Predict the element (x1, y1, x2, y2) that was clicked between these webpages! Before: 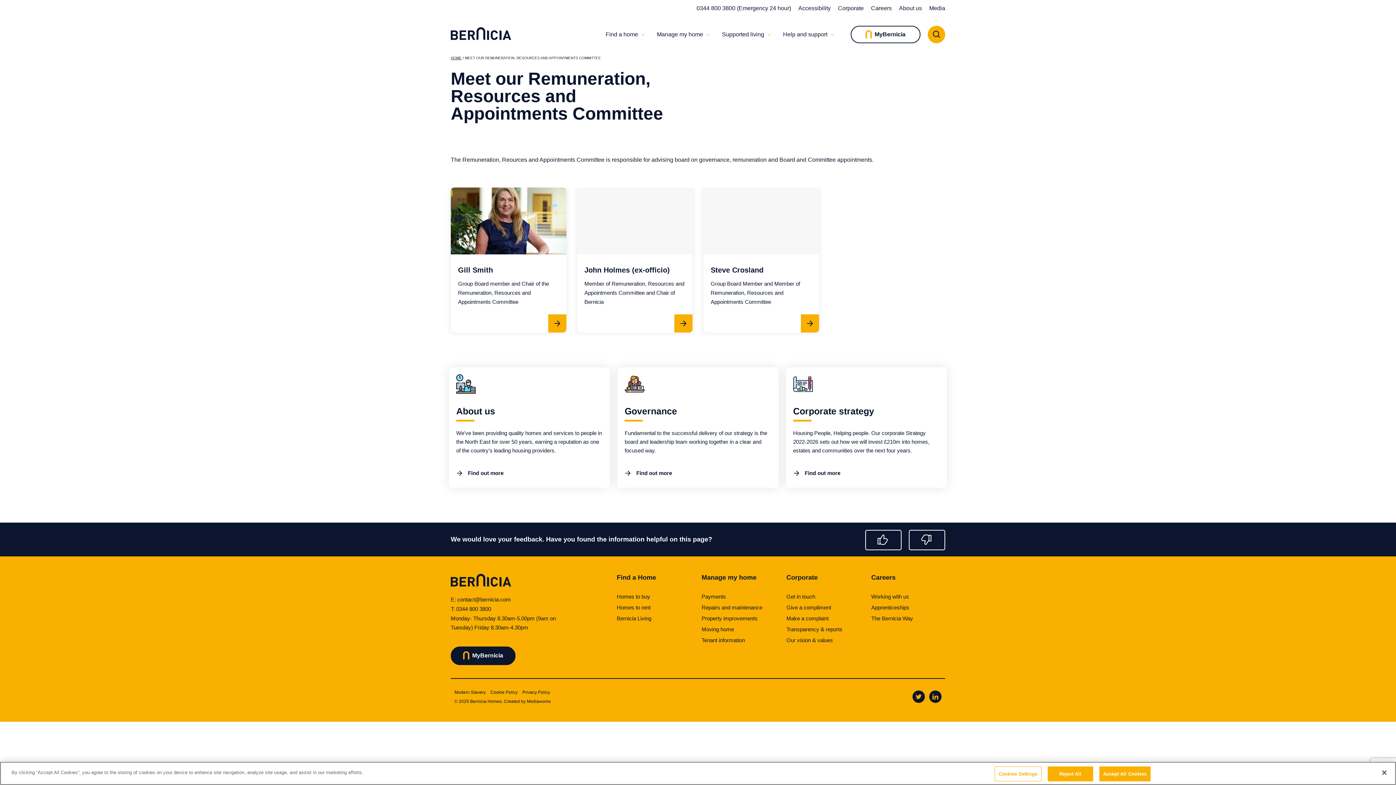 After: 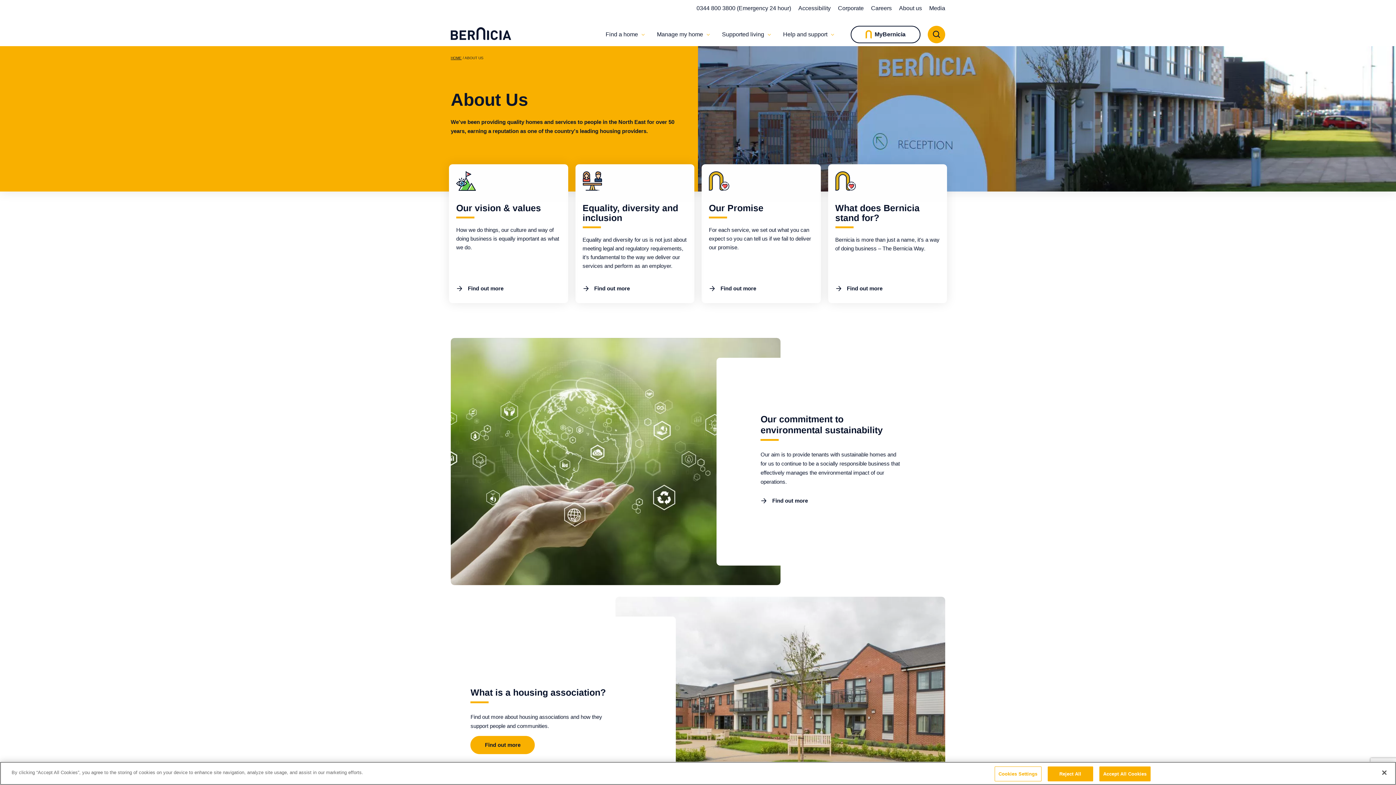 Action: bbox: (899, 5, 922, 11) label: About us